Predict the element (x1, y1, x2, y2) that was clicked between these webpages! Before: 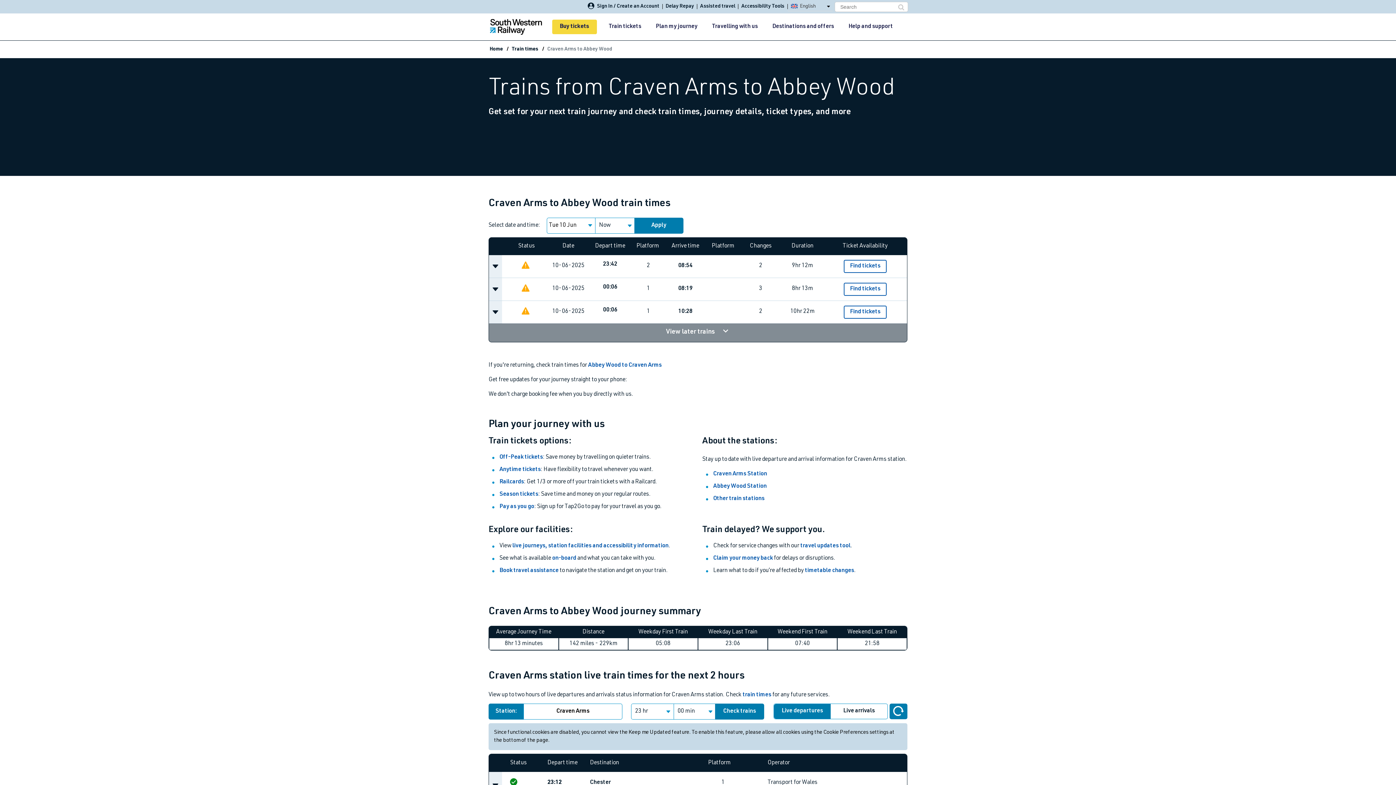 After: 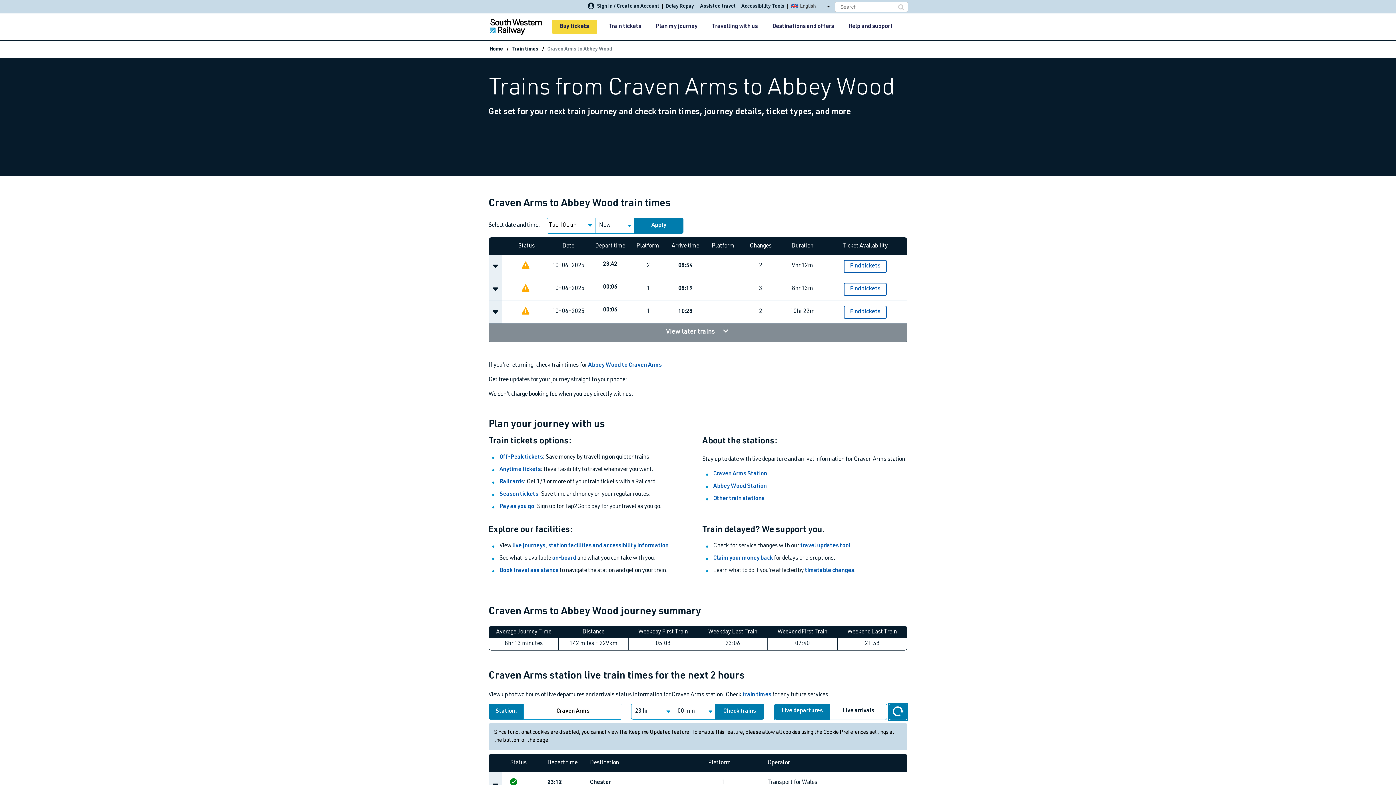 Action: bbox: (889, 704, 907, 719) label: UP button